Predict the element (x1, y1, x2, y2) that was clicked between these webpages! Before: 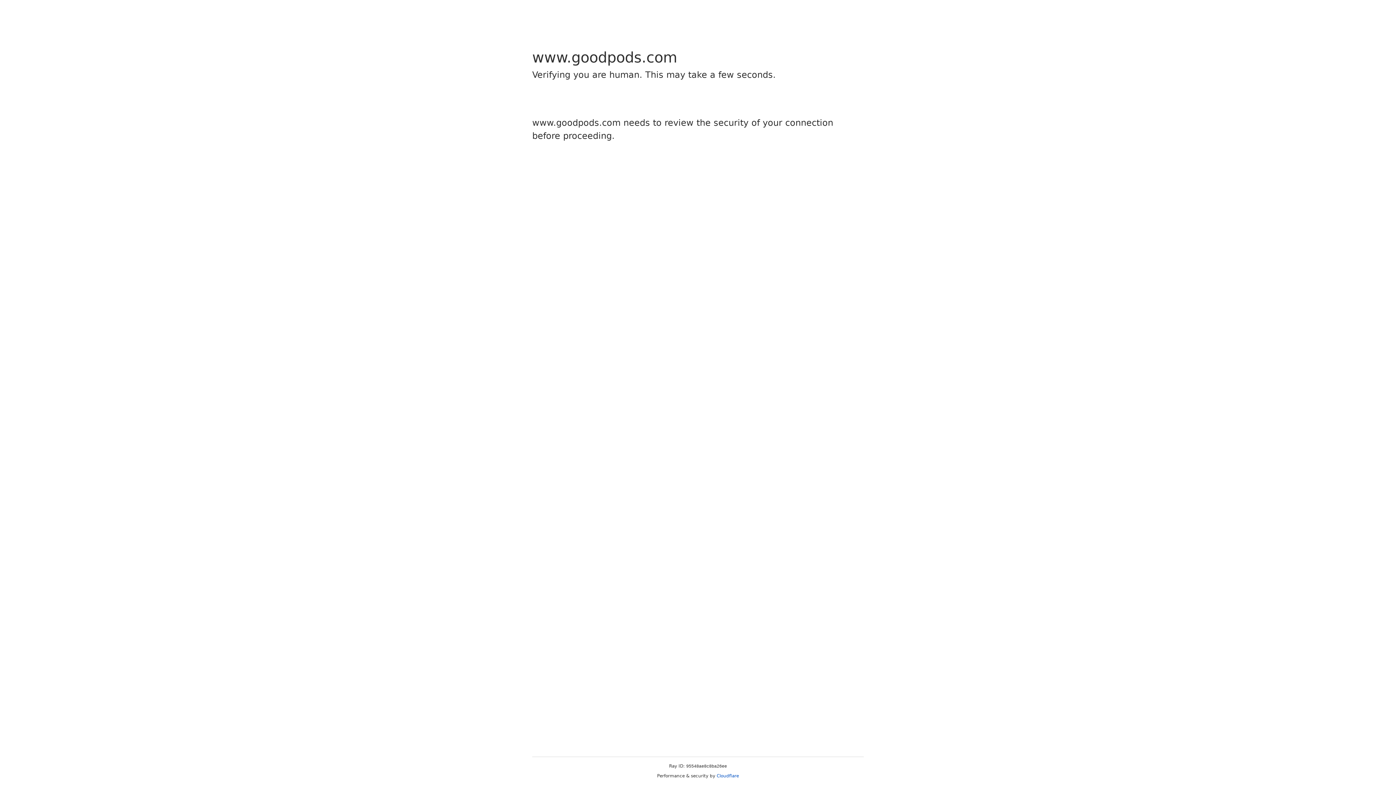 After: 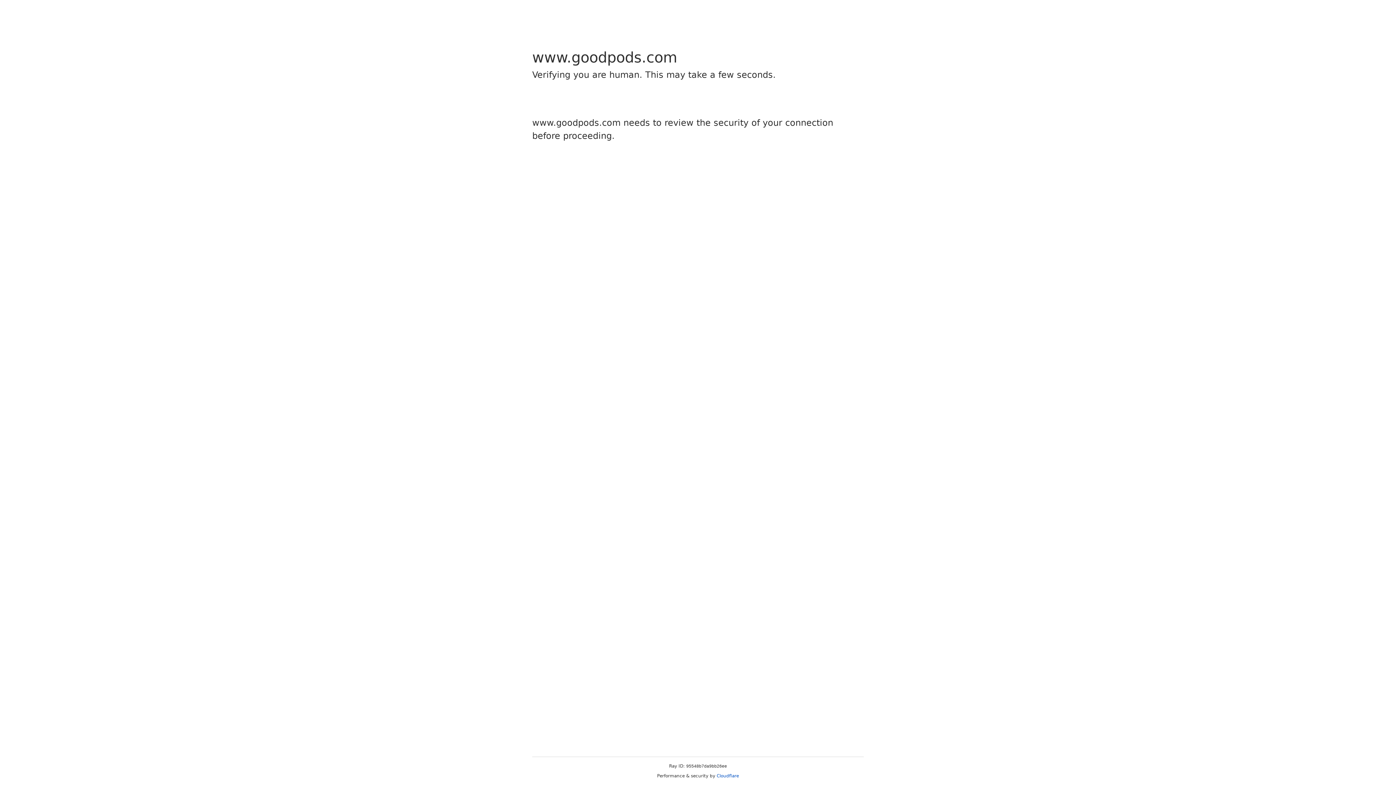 Action: label: Cloudflare bbox: (716, 773, 739, 778)